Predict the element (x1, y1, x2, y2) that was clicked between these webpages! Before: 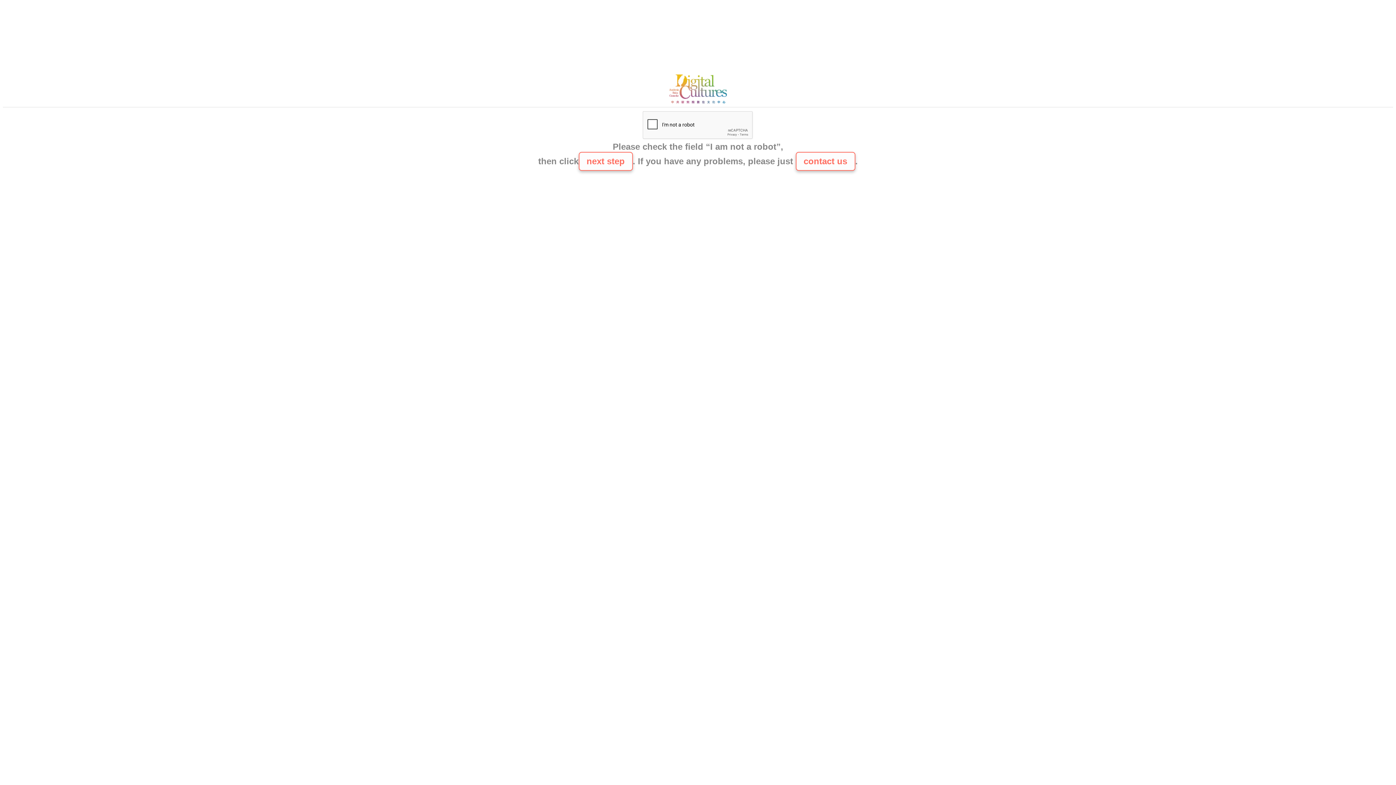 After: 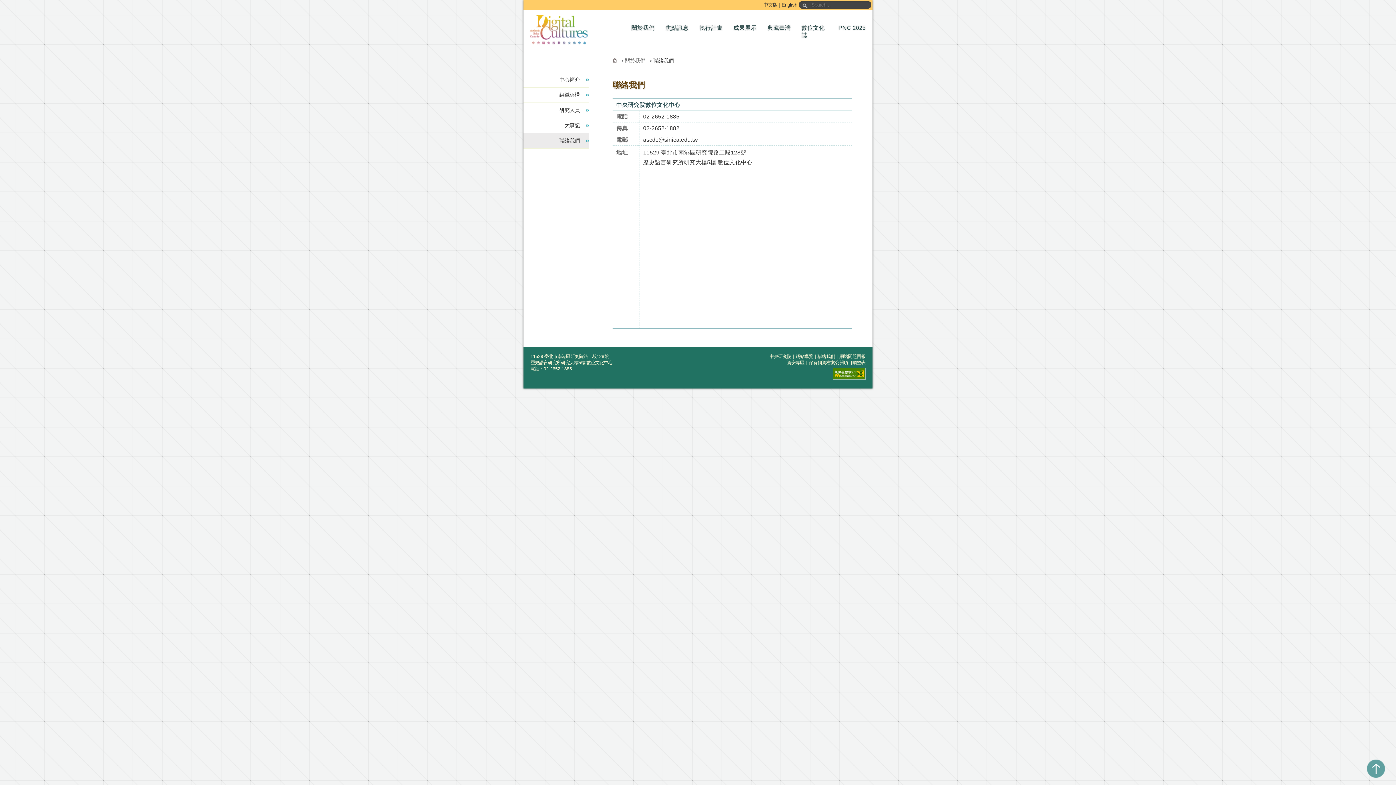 Action: bbox: (795, 152, 855, 170) label: contact us